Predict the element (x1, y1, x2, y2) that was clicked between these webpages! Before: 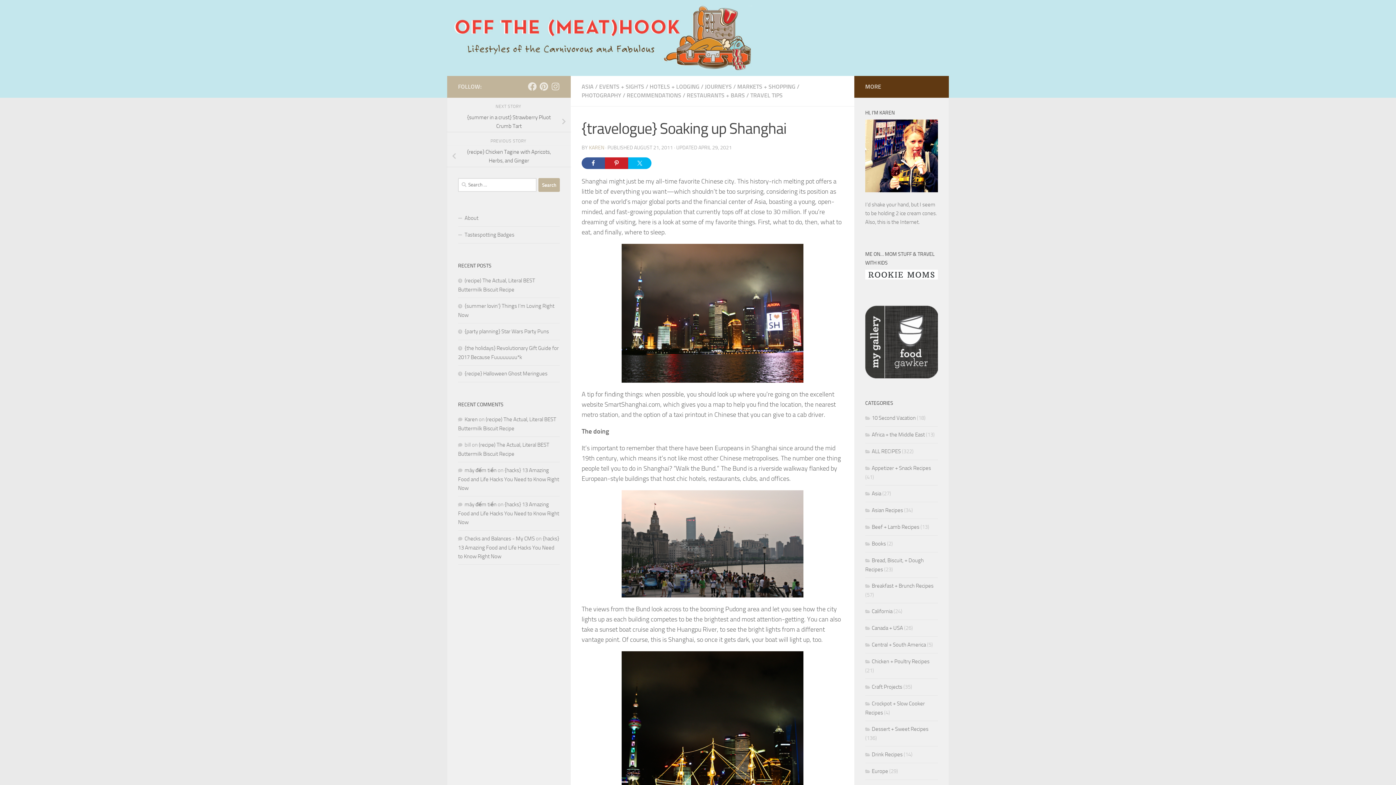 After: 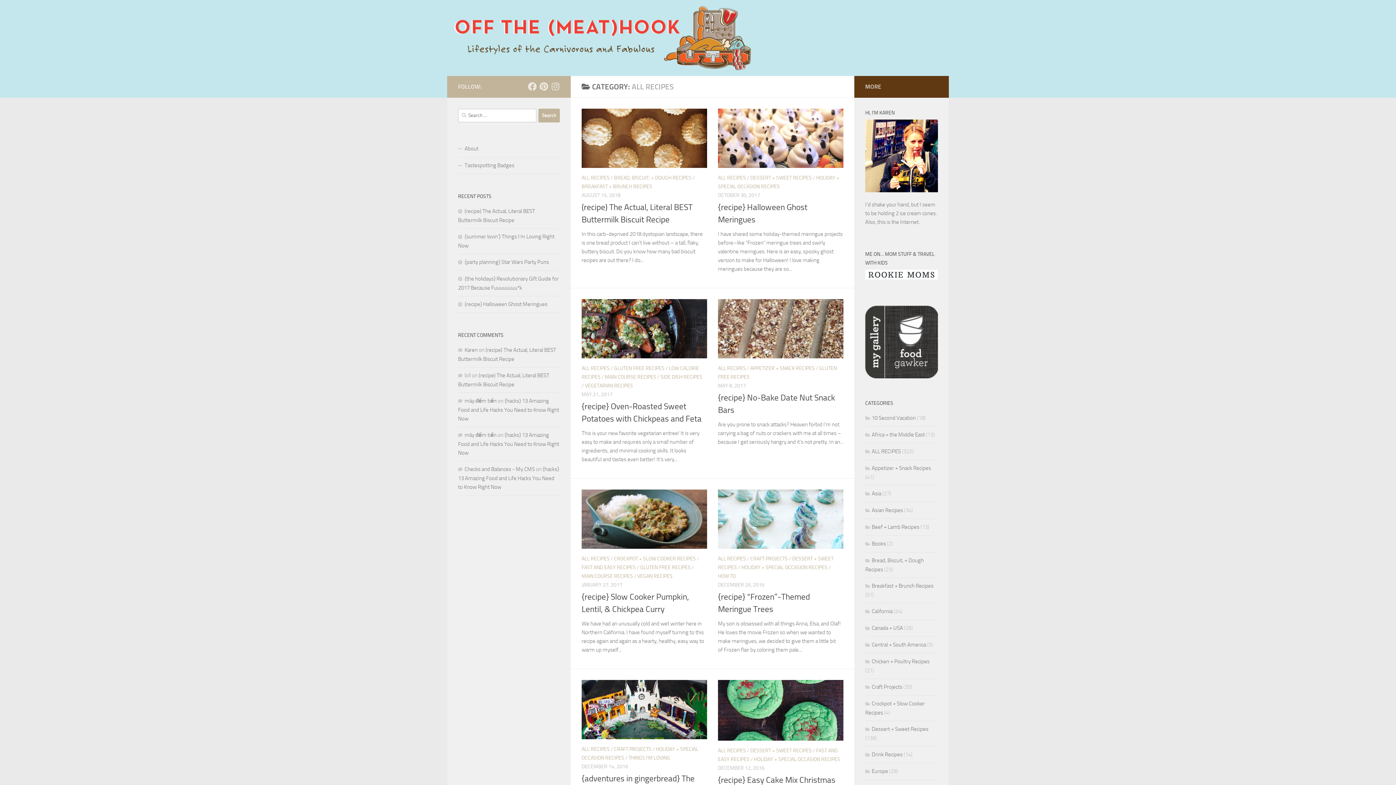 Action: label: ALL RECIPES bbox: (865, 448, 901, 454)